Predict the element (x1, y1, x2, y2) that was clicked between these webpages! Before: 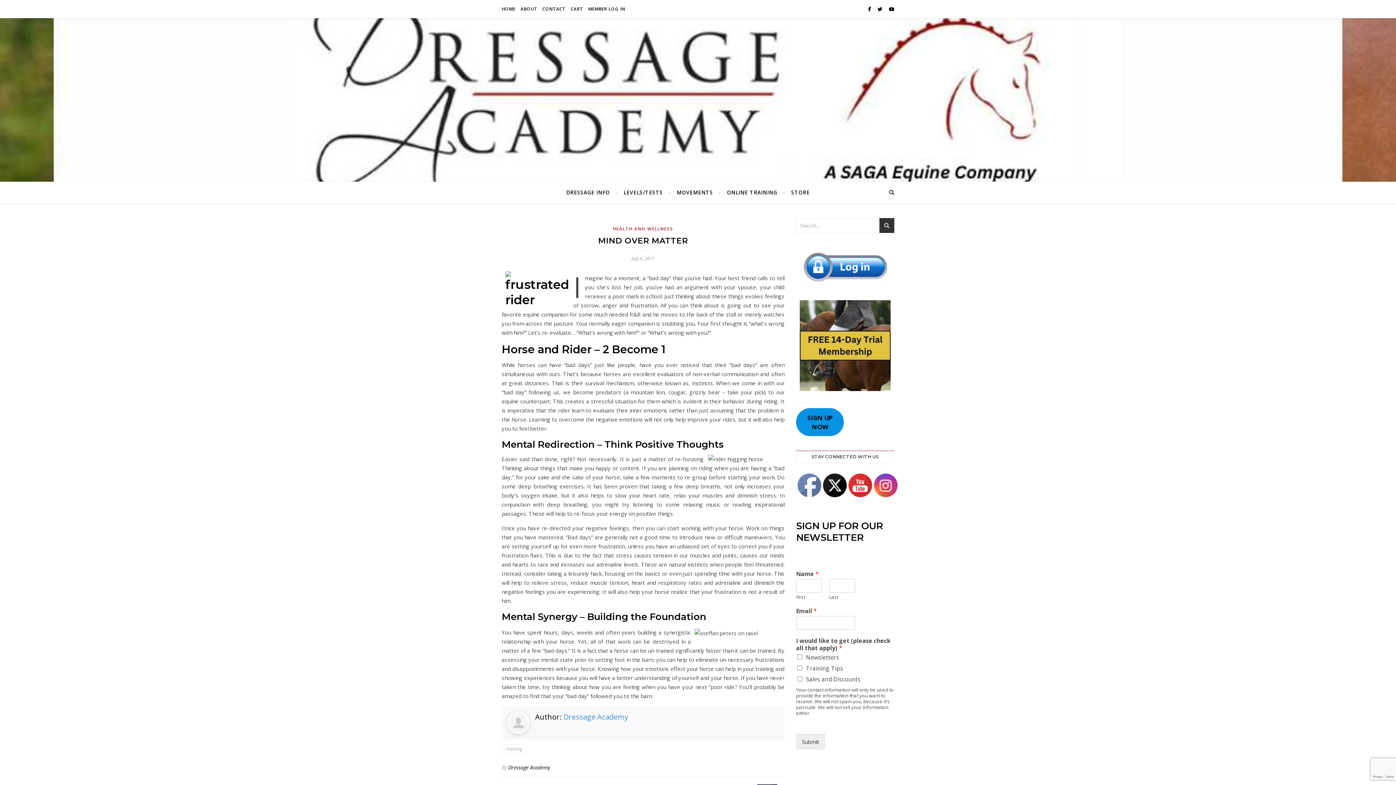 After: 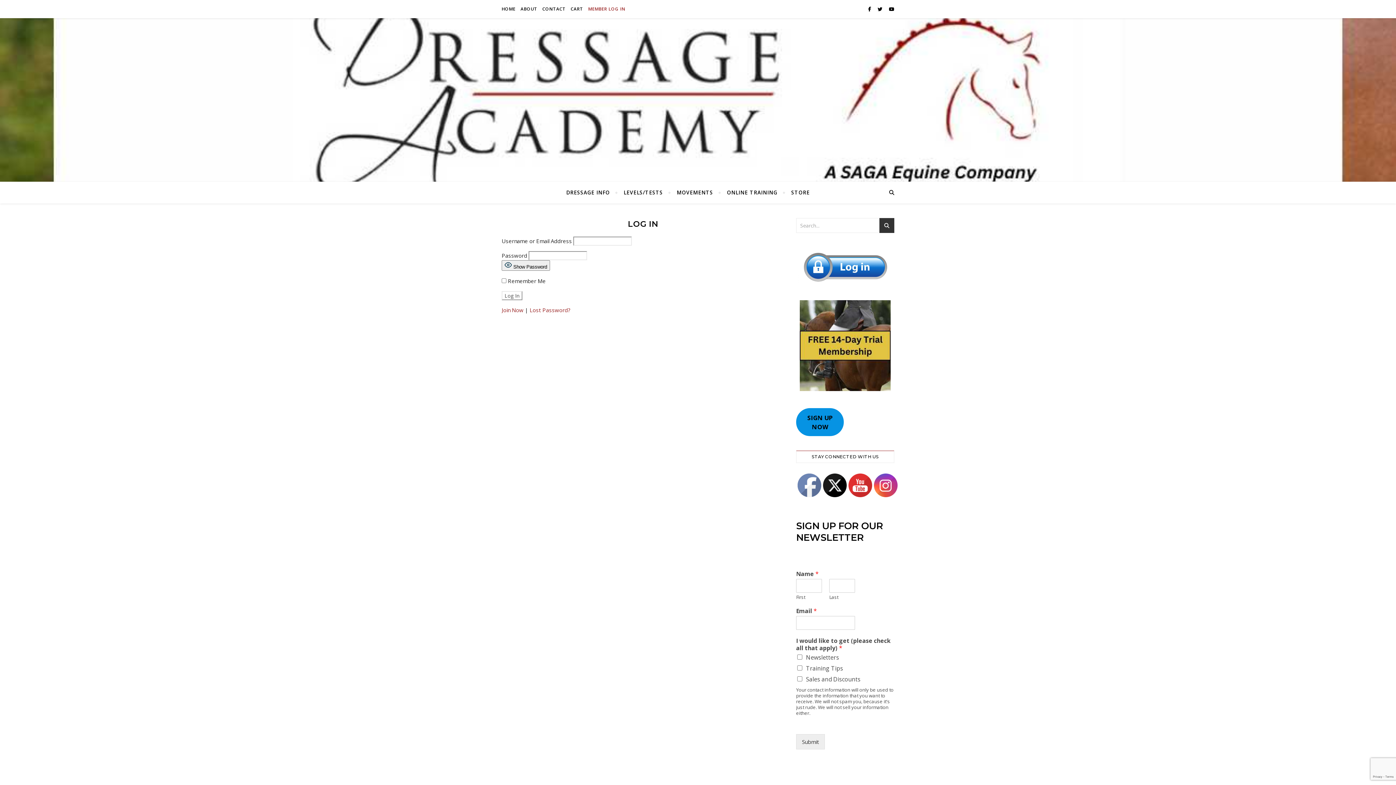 Action: bbox: (796, 247, 894, 285)